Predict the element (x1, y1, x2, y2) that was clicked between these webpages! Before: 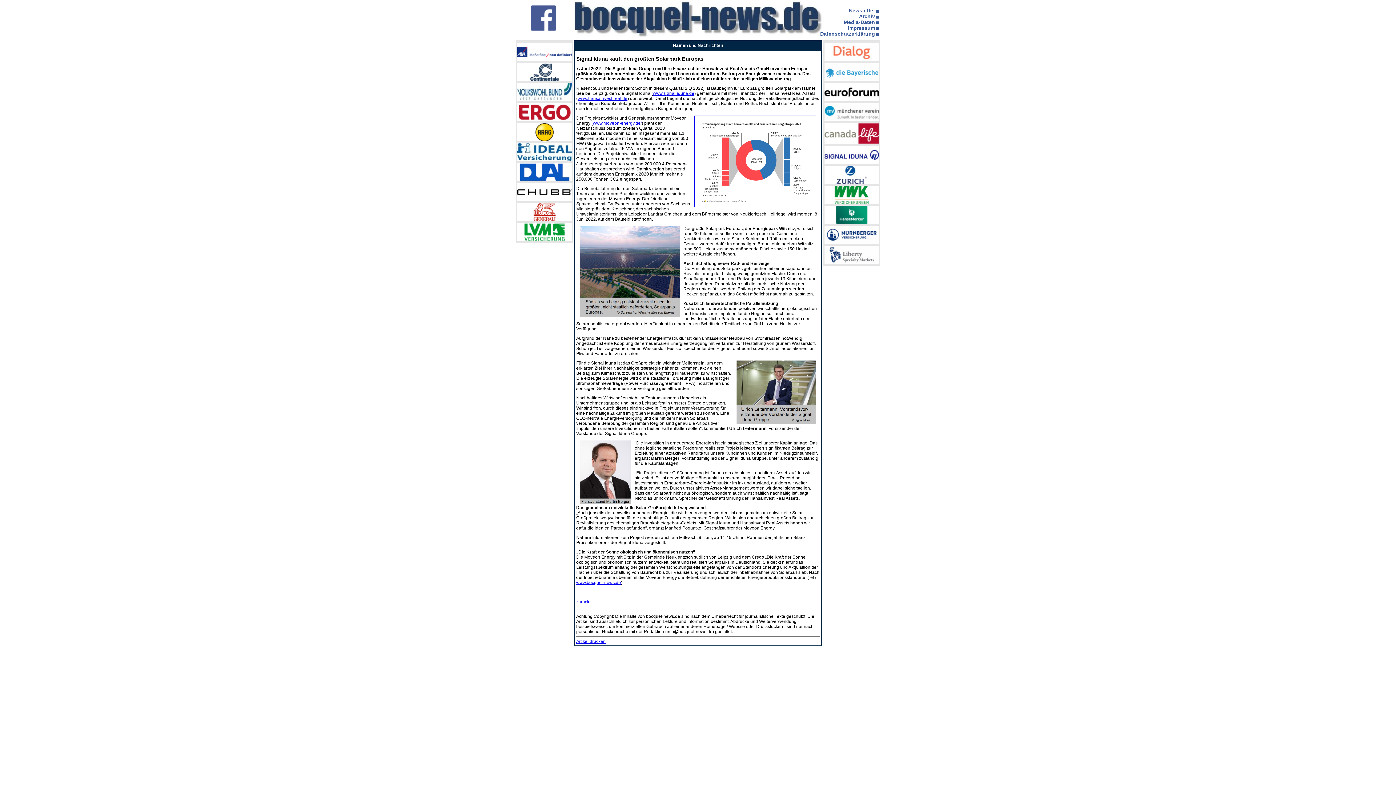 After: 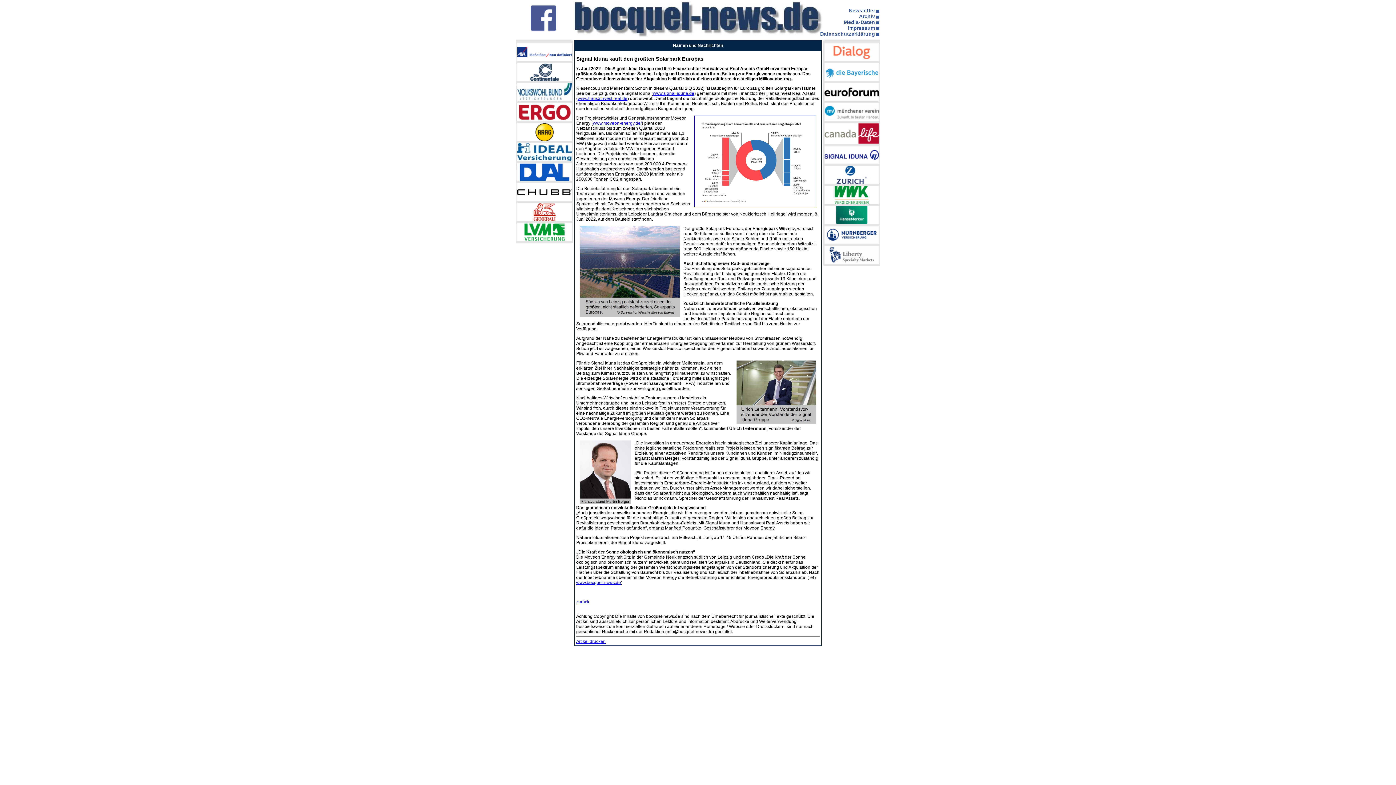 Action: bbox: (824, 261, 879, 266)